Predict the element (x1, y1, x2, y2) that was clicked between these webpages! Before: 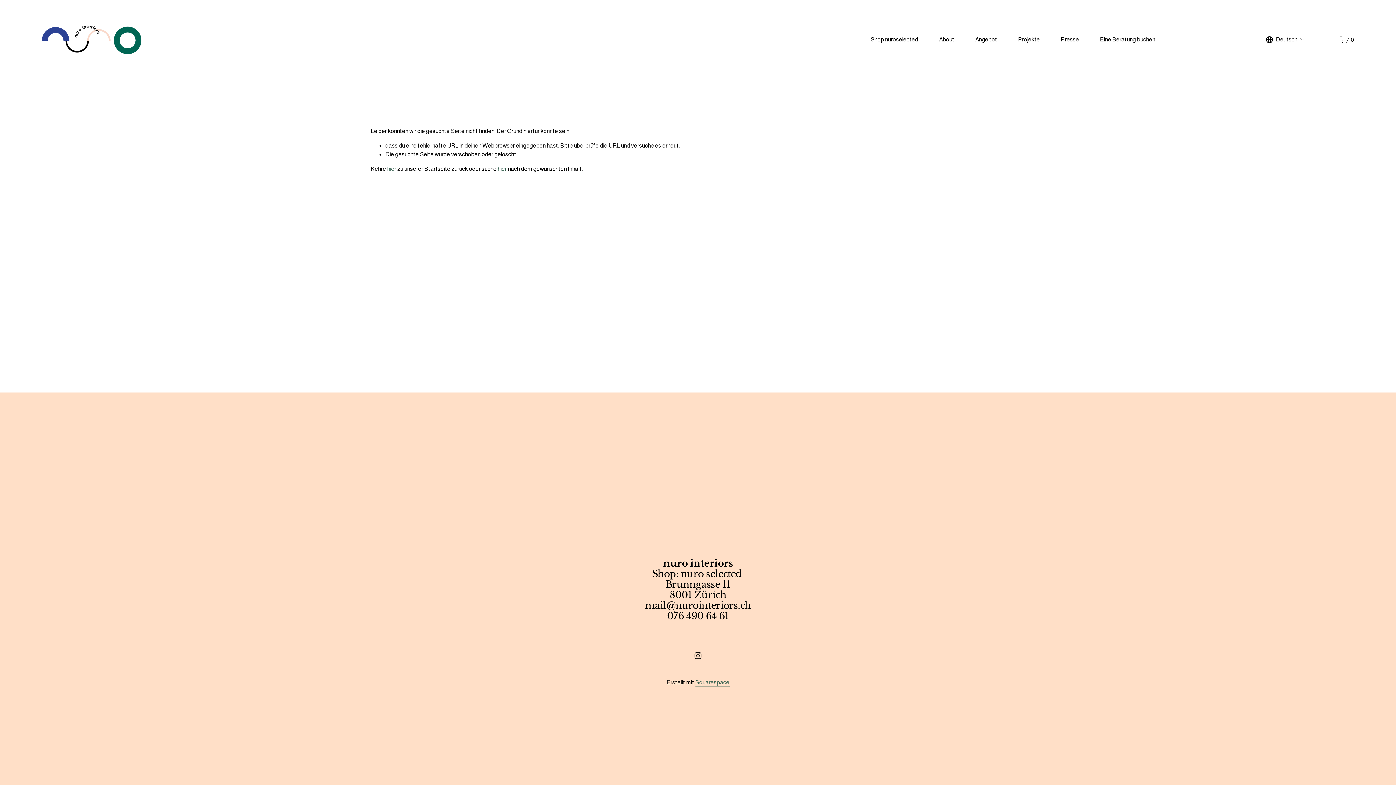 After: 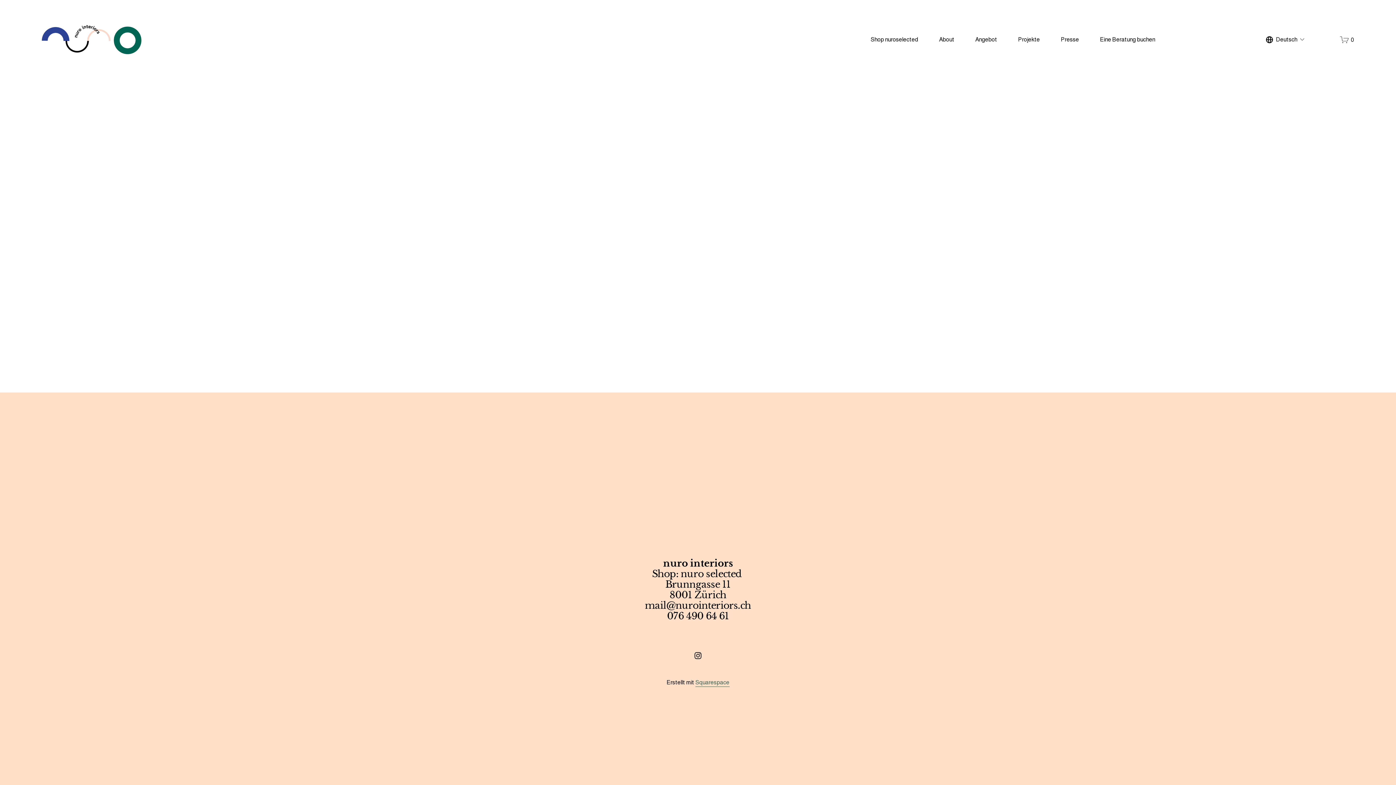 Action: bbox: (1340, 35, 1354, 44) label: 0